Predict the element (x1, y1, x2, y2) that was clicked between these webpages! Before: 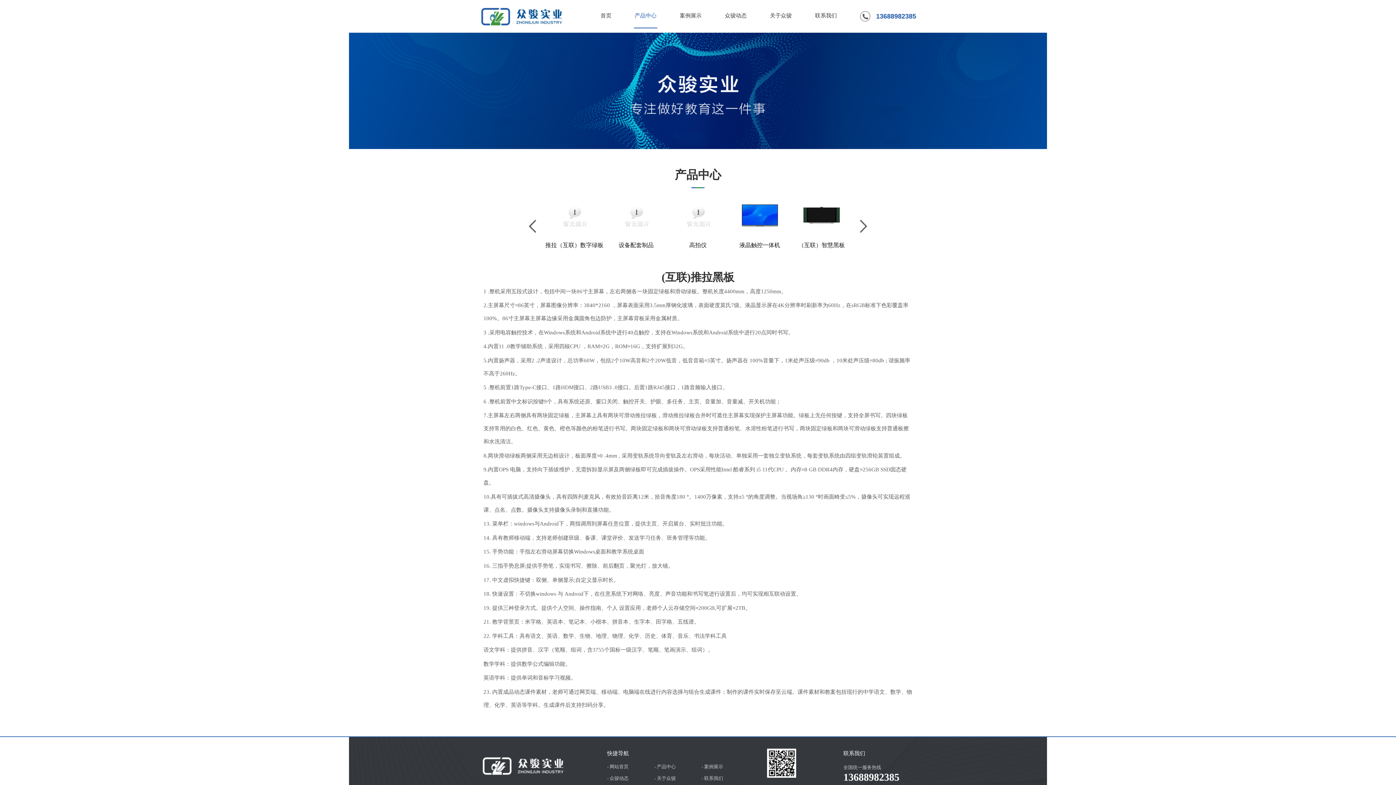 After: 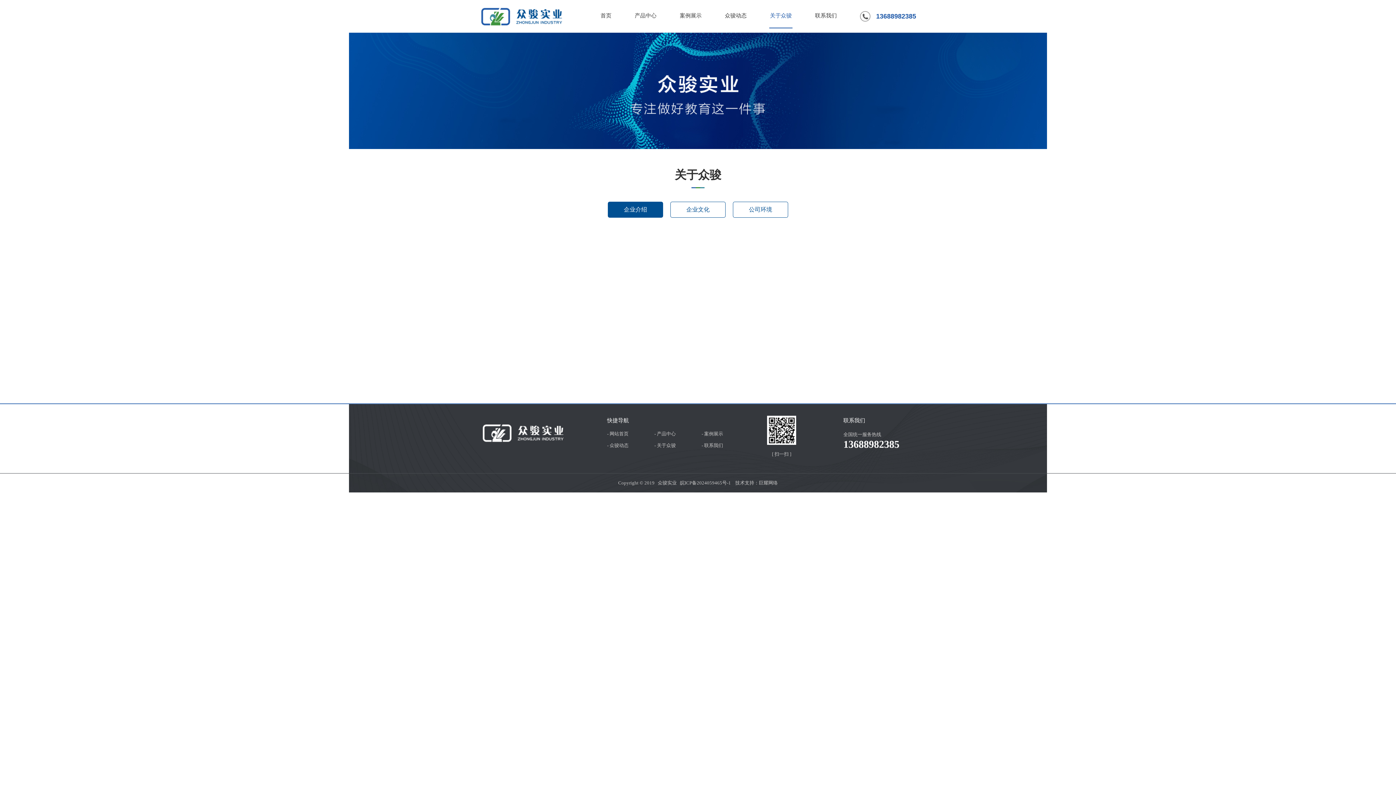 Action: bbox: (654, 773, 701, 784) label: - 关于众骏